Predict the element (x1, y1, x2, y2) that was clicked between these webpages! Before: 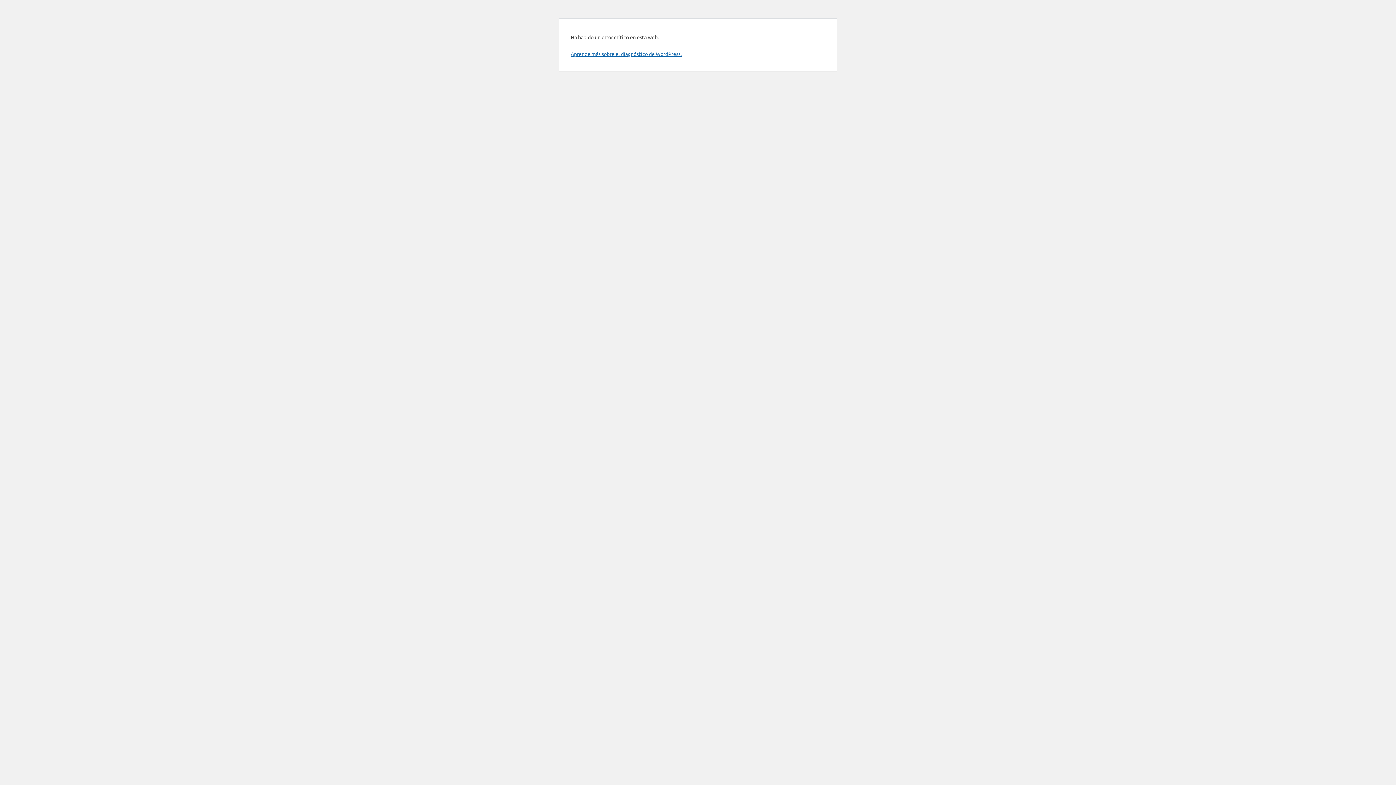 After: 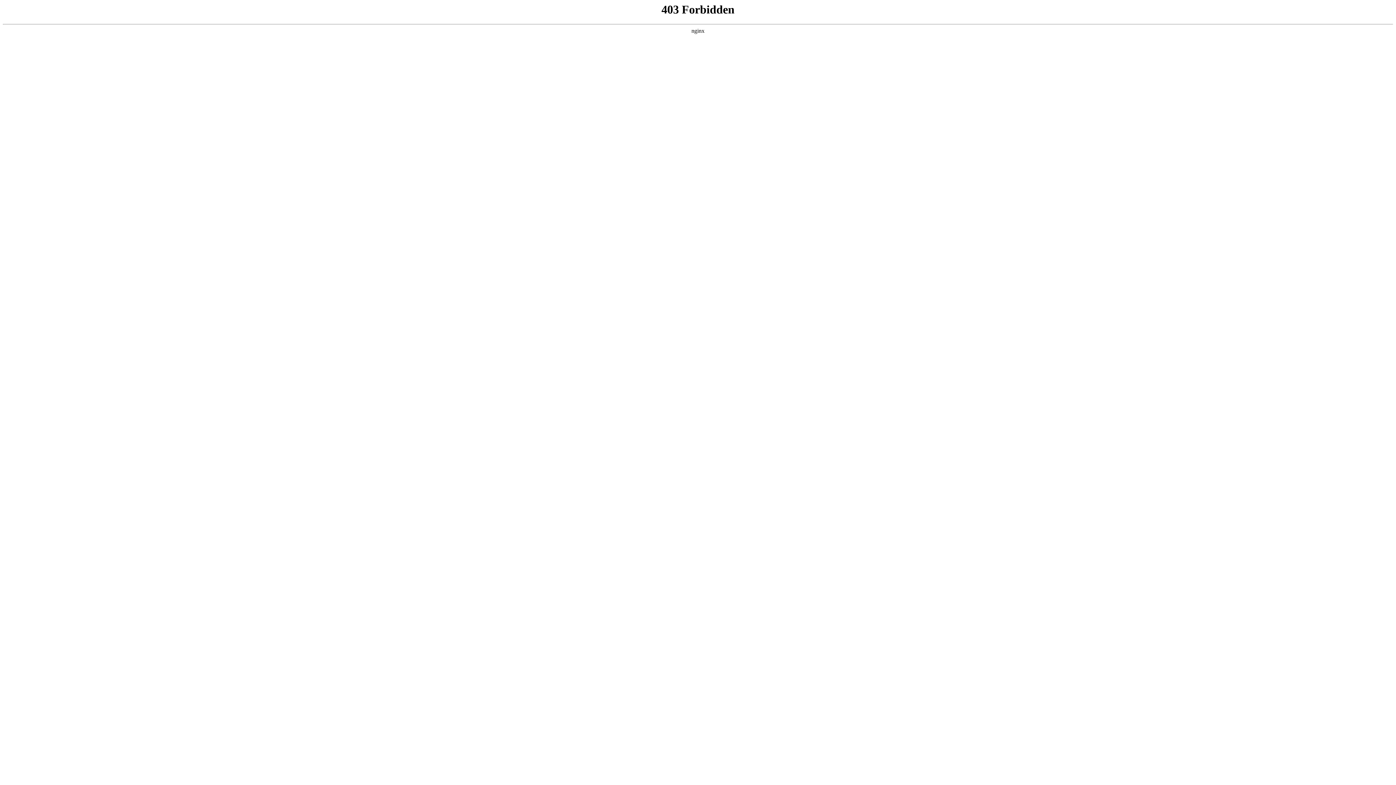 Action: bbox: (570, 50, 681, 57) label: Aprende más sobre el diagnóstico de WordPress.